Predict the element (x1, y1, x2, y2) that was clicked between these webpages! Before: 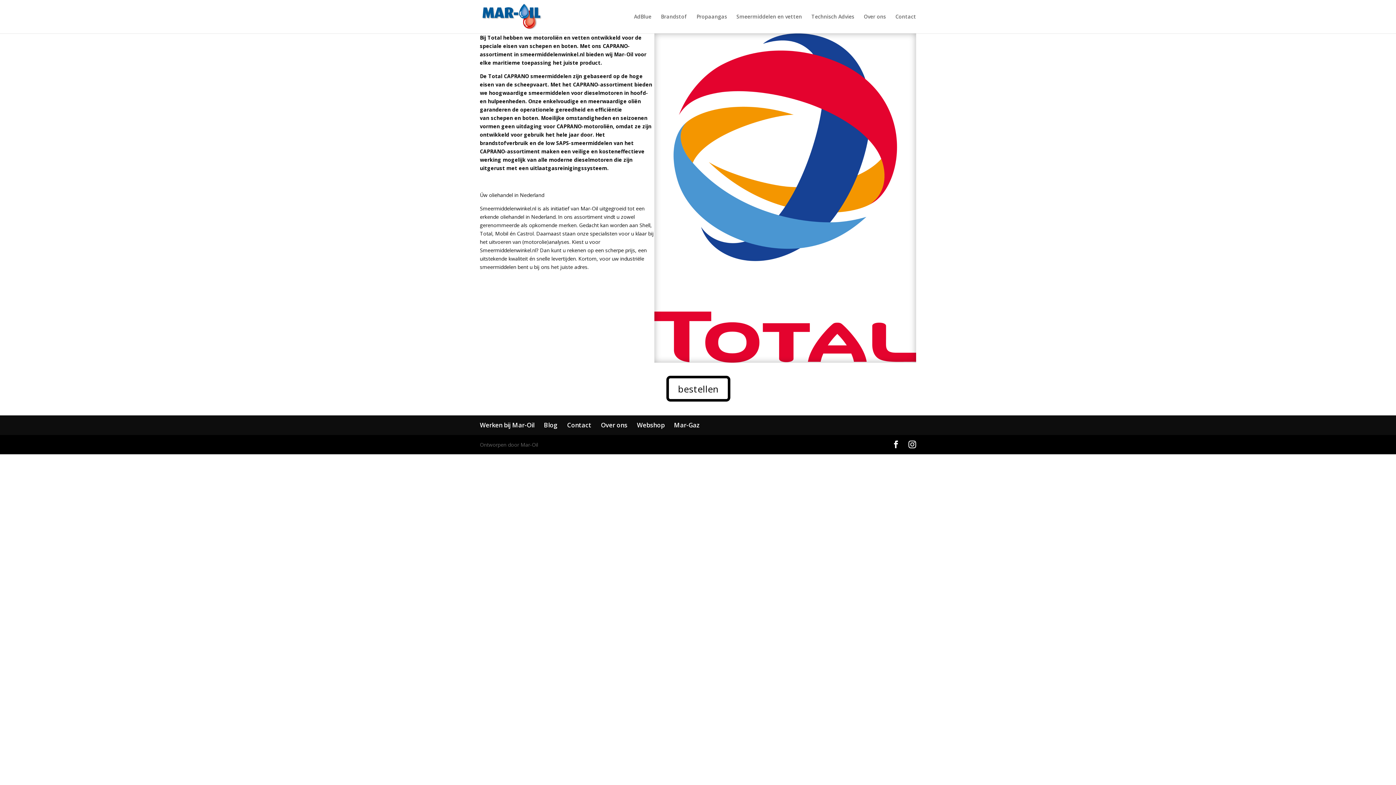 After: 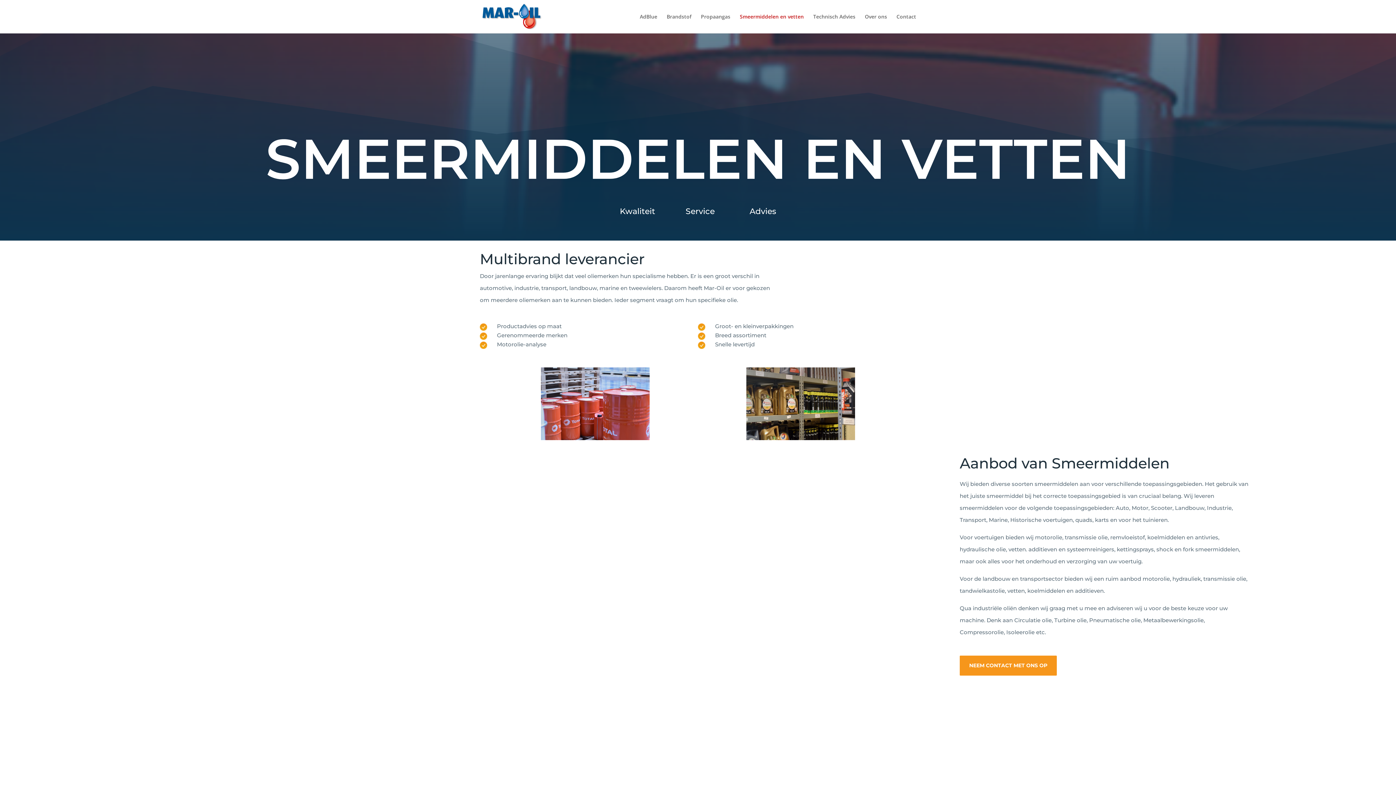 Action: bbox: (736, 14, 802, 33) label: Smeermiddelen en vetten